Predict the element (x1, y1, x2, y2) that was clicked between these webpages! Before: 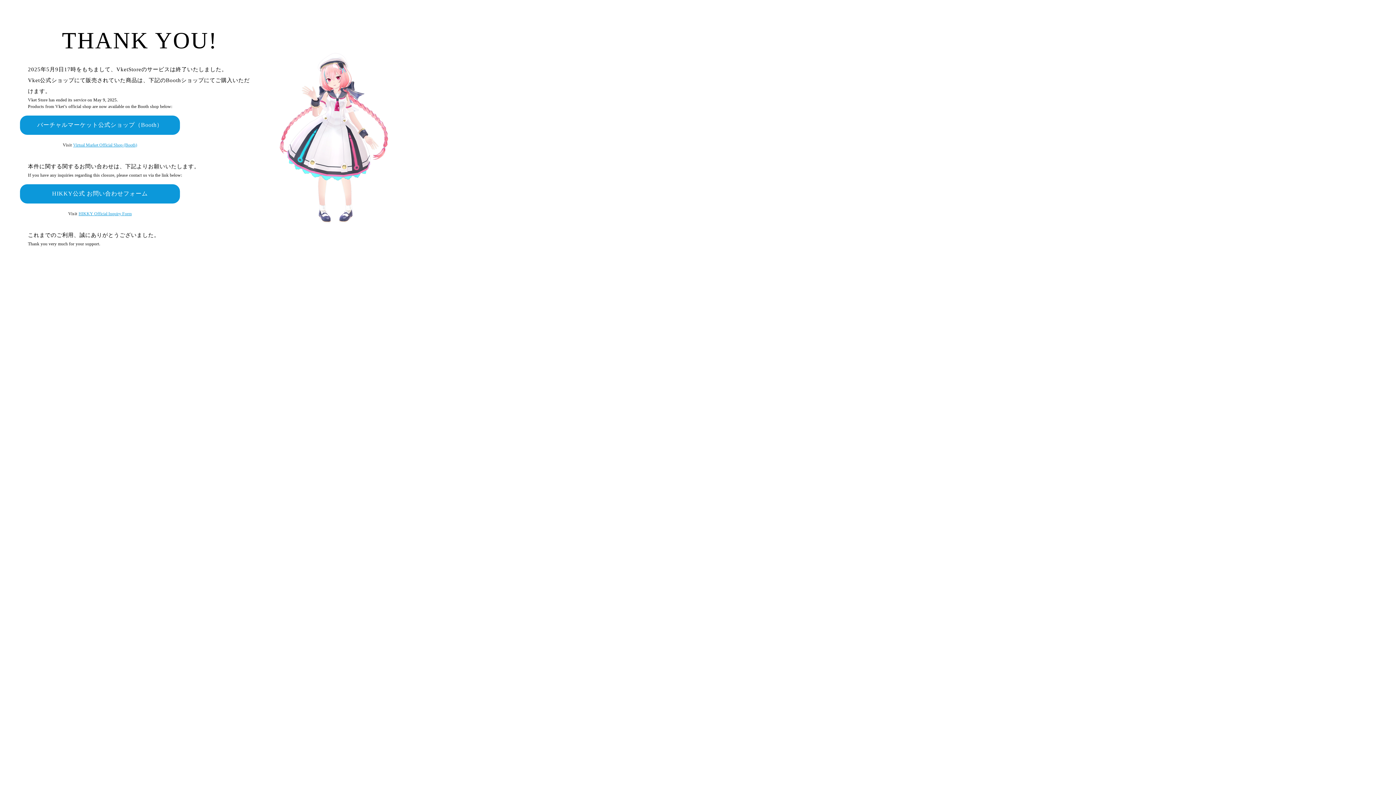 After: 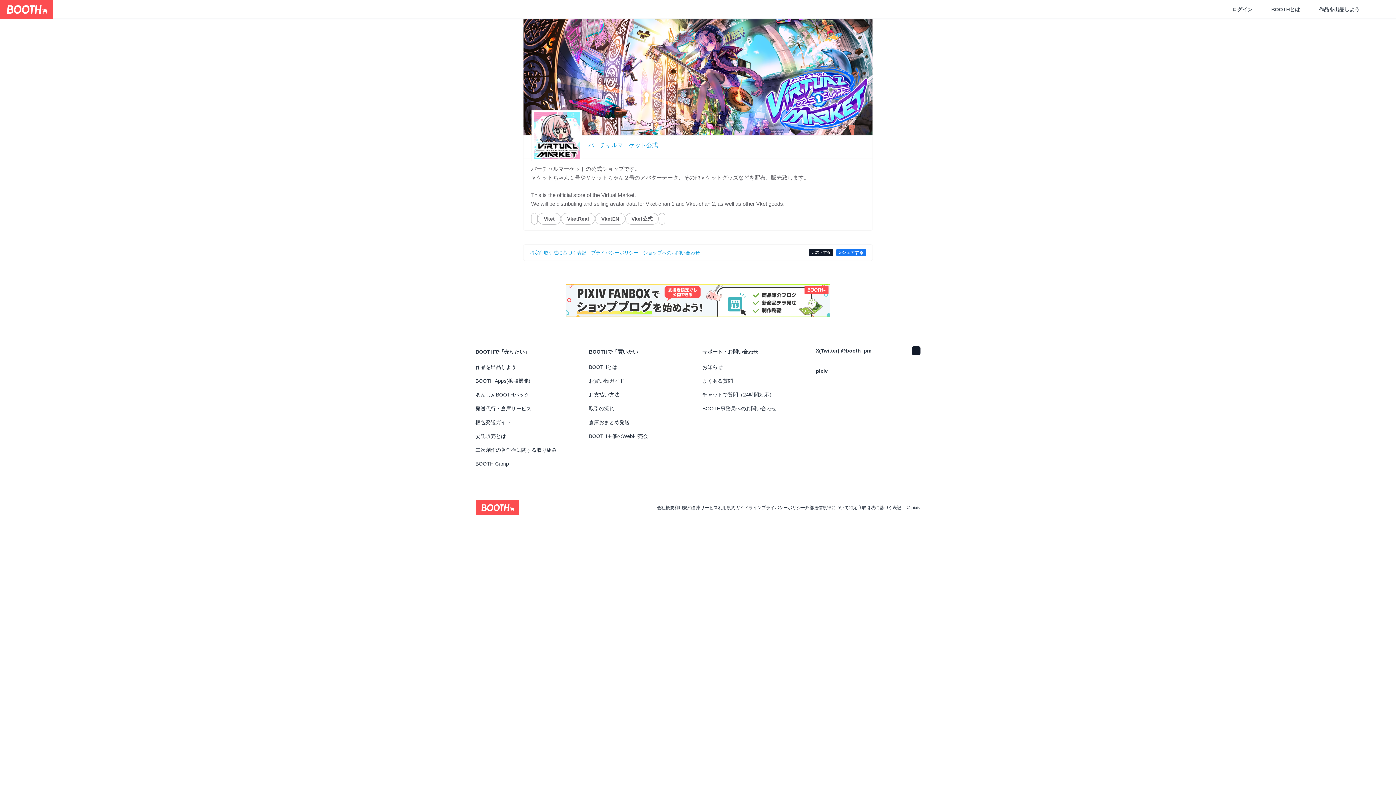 Action: label: バーチャルマーケット公式ショップ（Booth） bbox: (20, 115, 180, 134)